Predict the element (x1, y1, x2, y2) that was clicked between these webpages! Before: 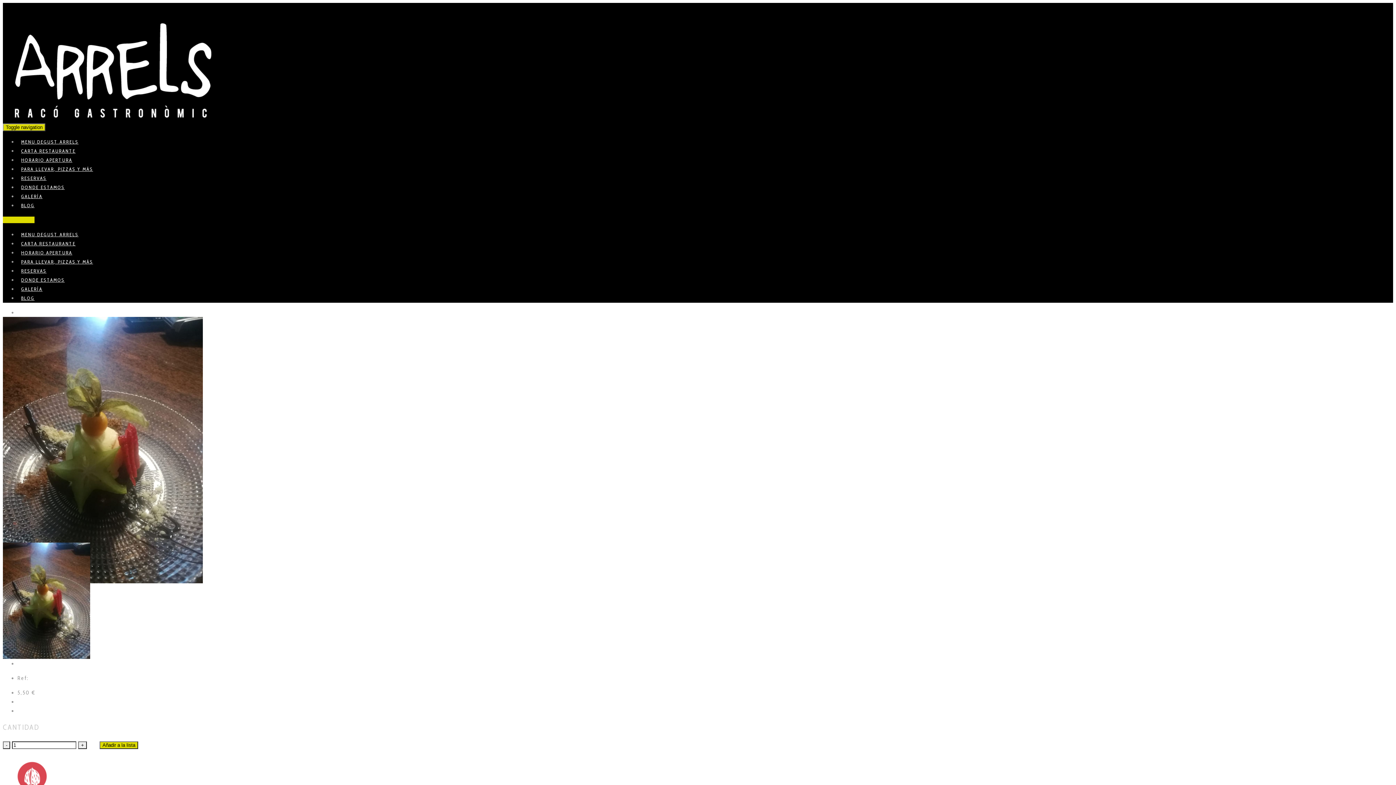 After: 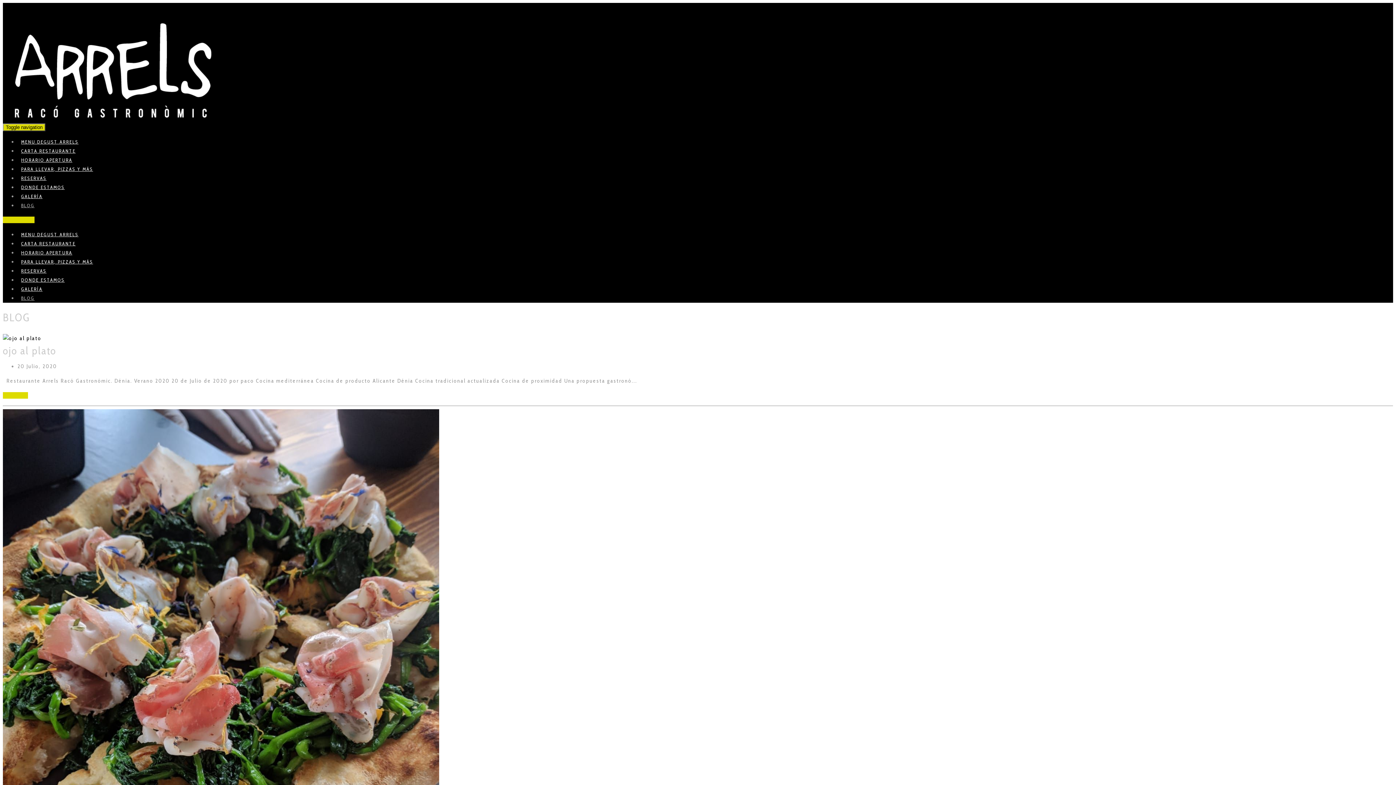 Action: bbox: (17, 189, 41, 217) label: BLOG